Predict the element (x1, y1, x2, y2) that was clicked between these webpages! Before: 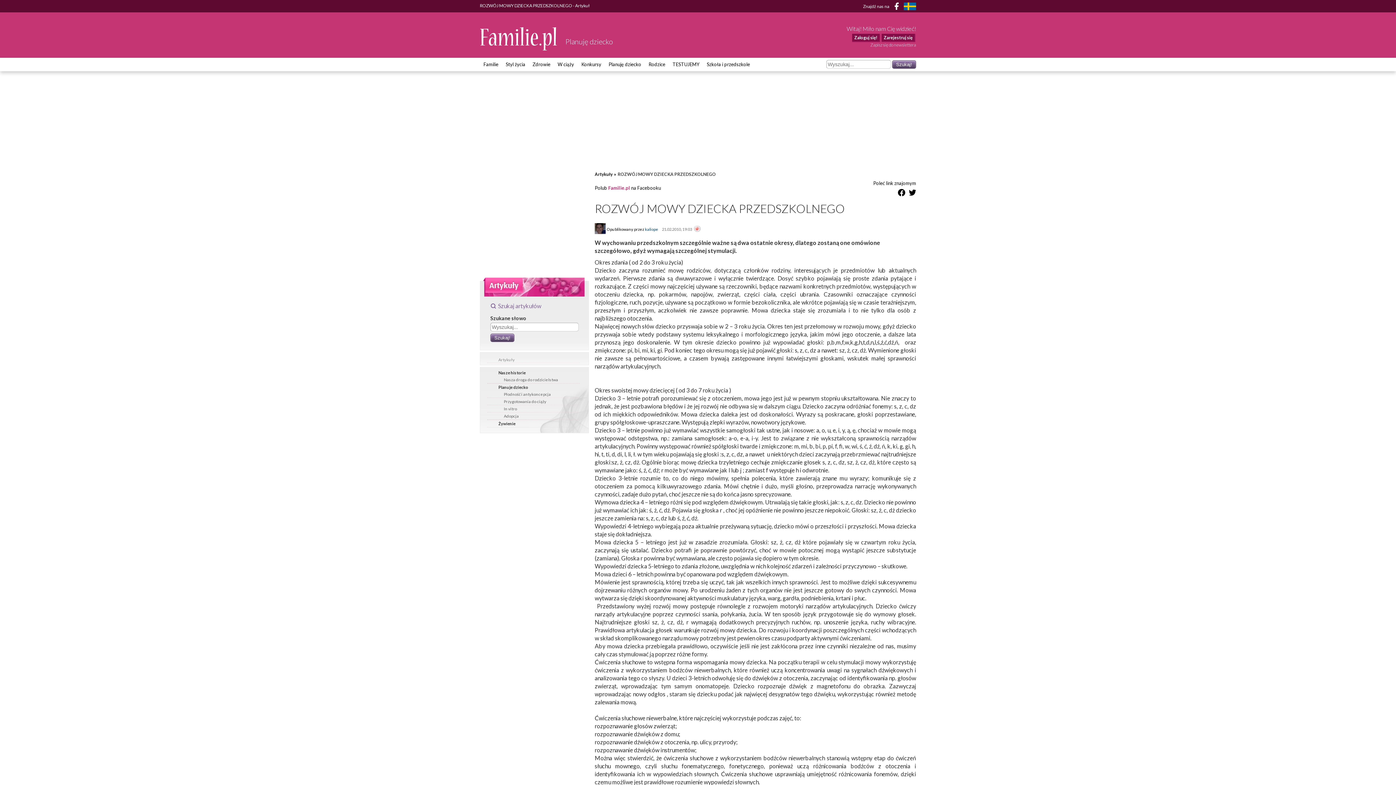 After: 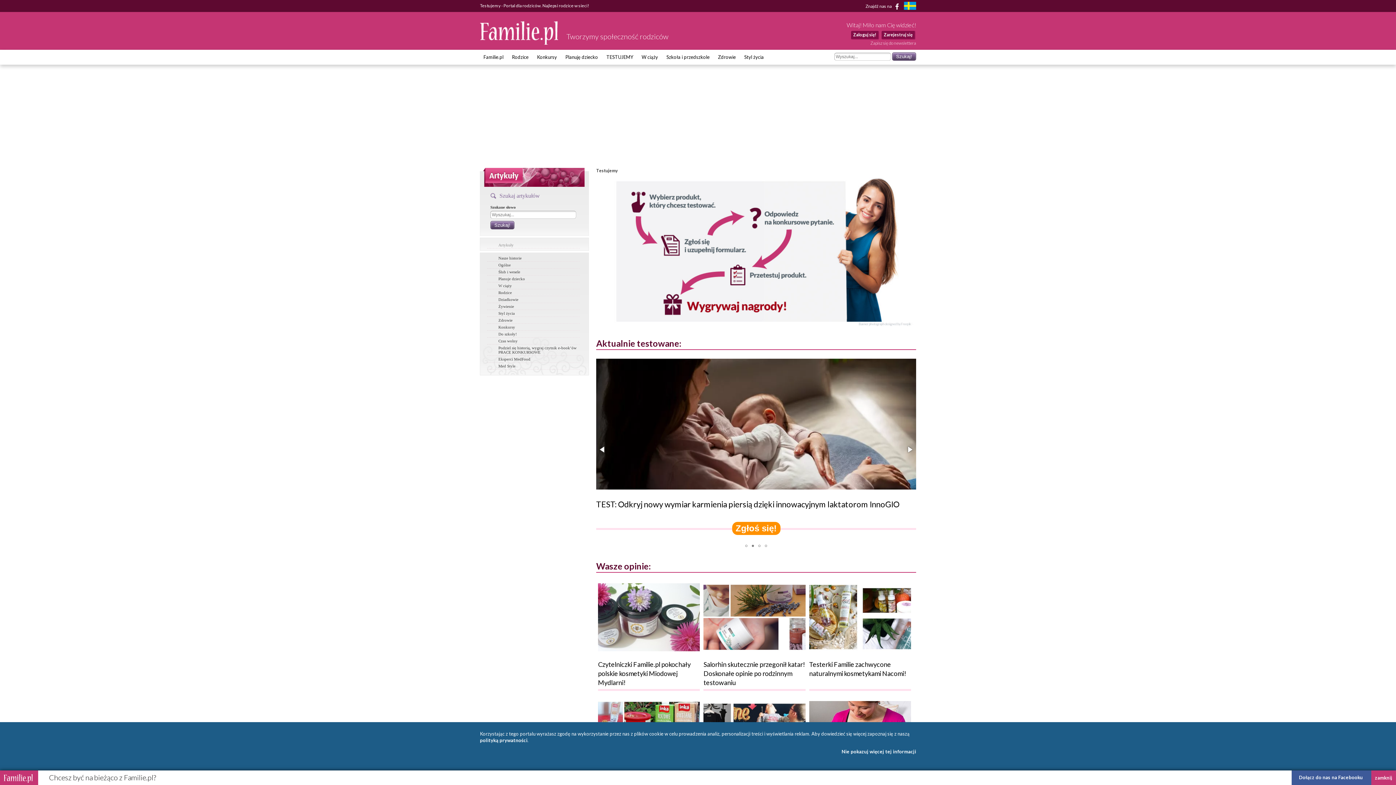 Action: label: TESTUJEMY bbox: (669, 57, 703, 70)